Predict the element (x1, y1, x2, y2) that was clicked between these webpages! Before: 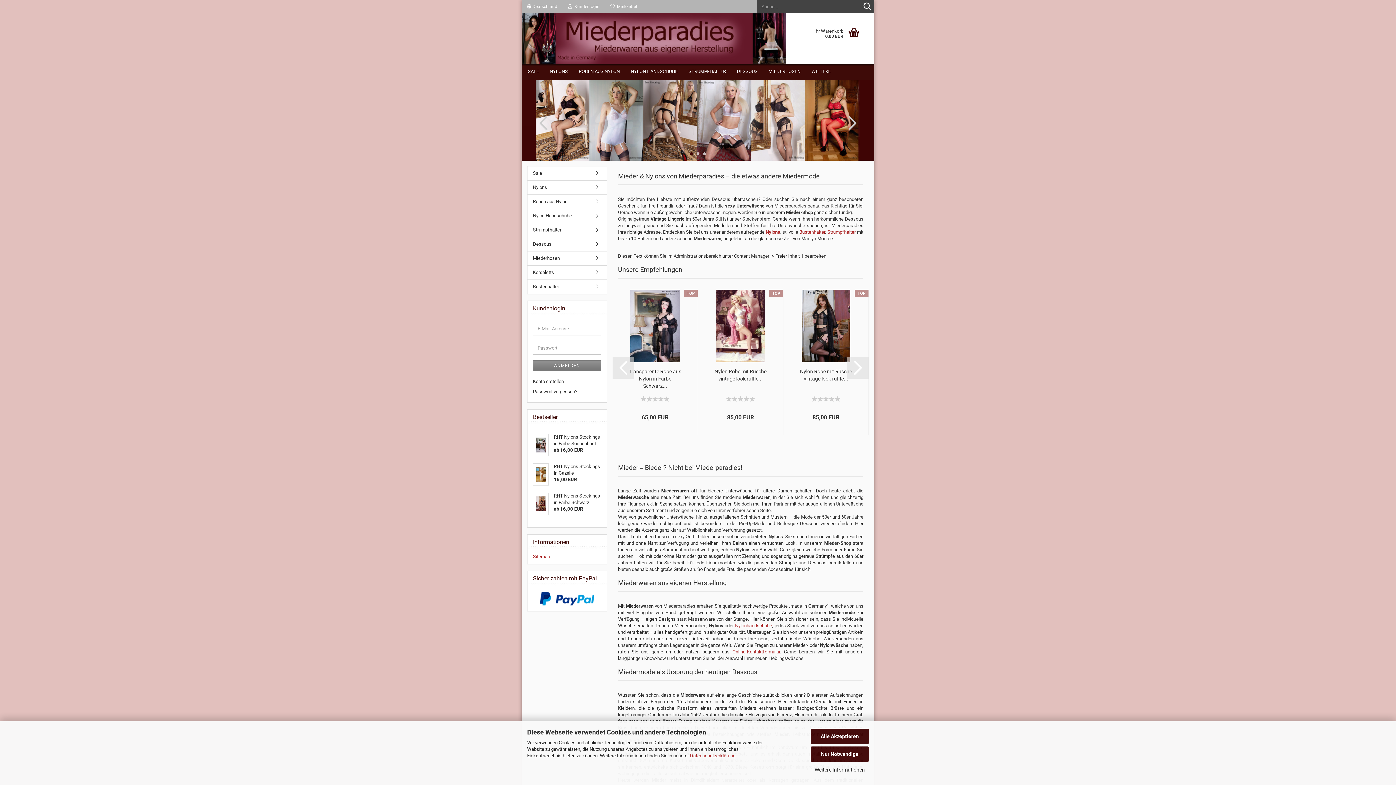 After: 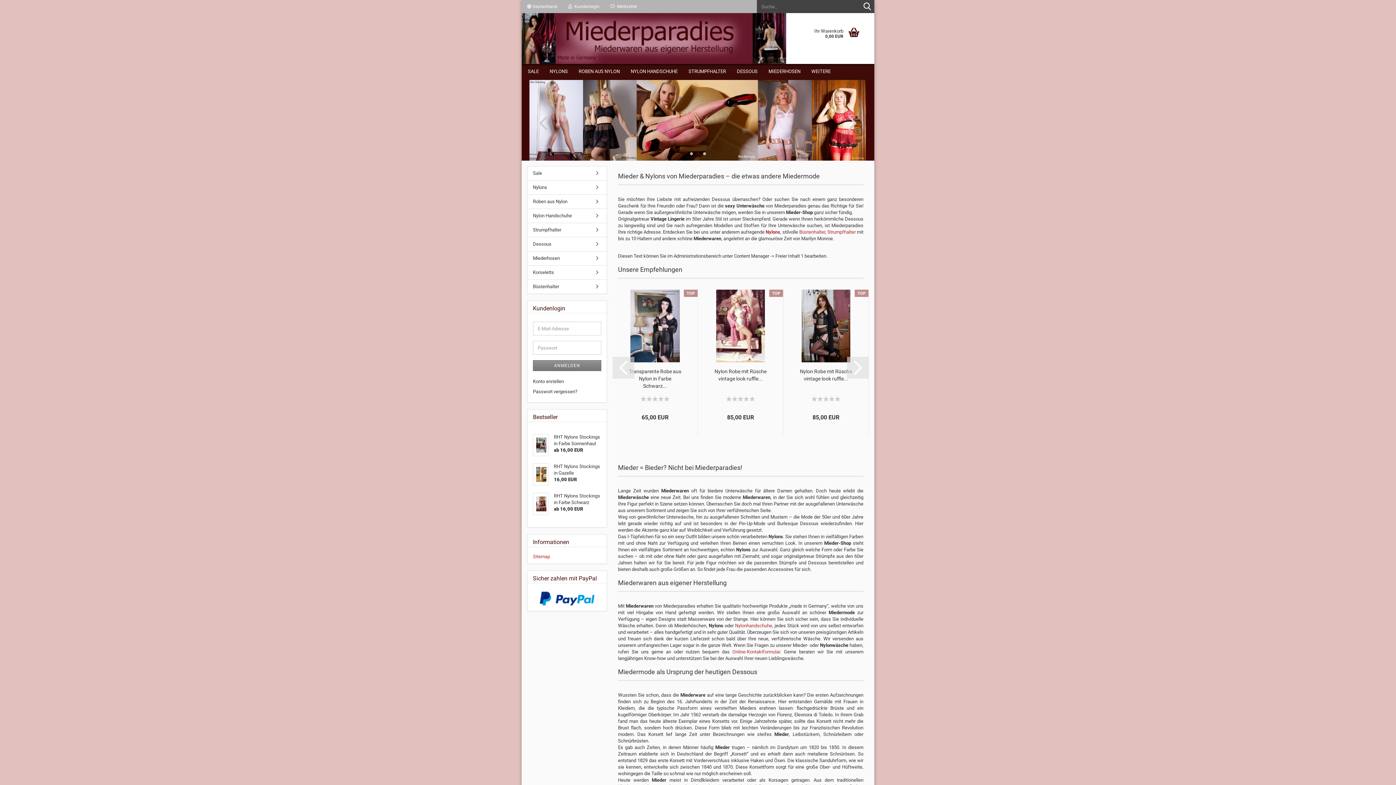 Action: label: Nur Notwendige bbox: (810, 746, 869, 762)